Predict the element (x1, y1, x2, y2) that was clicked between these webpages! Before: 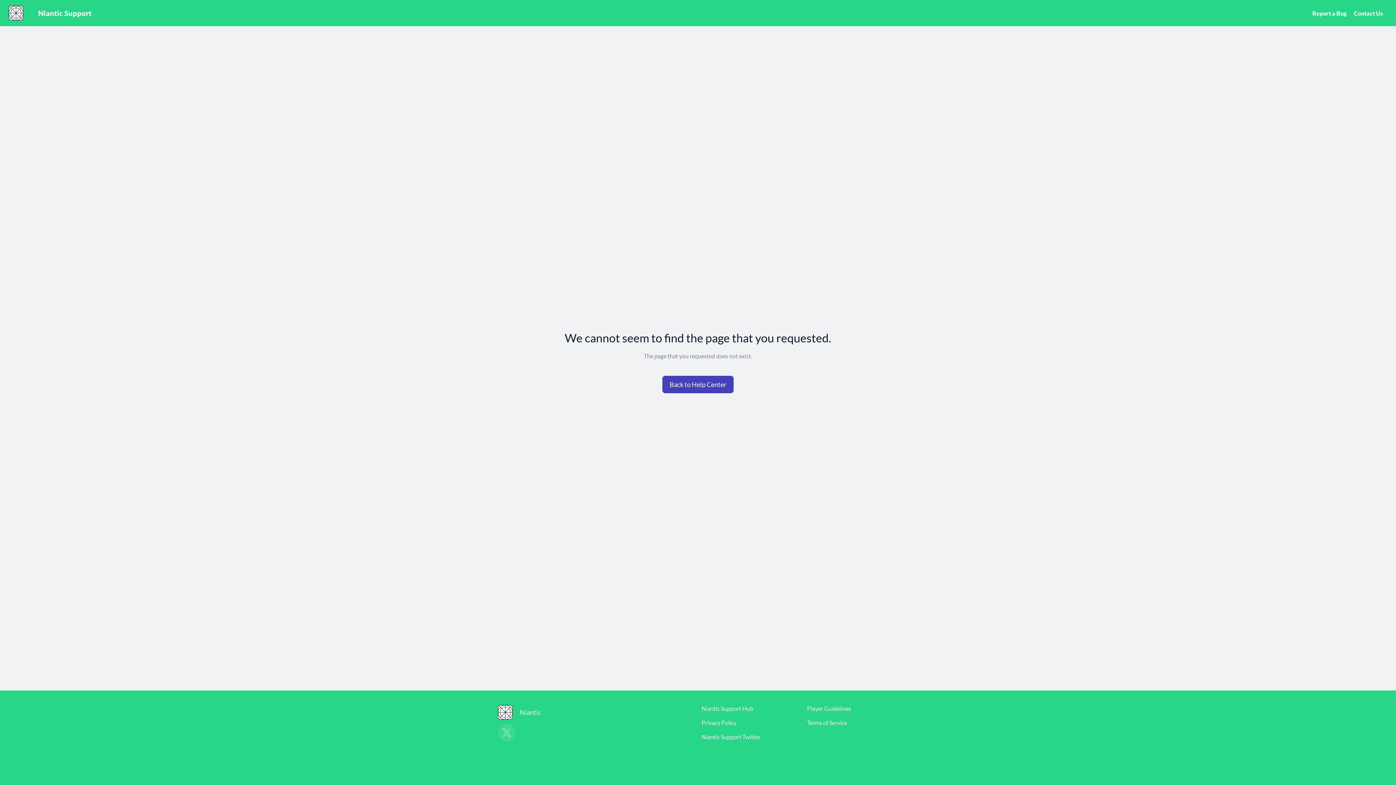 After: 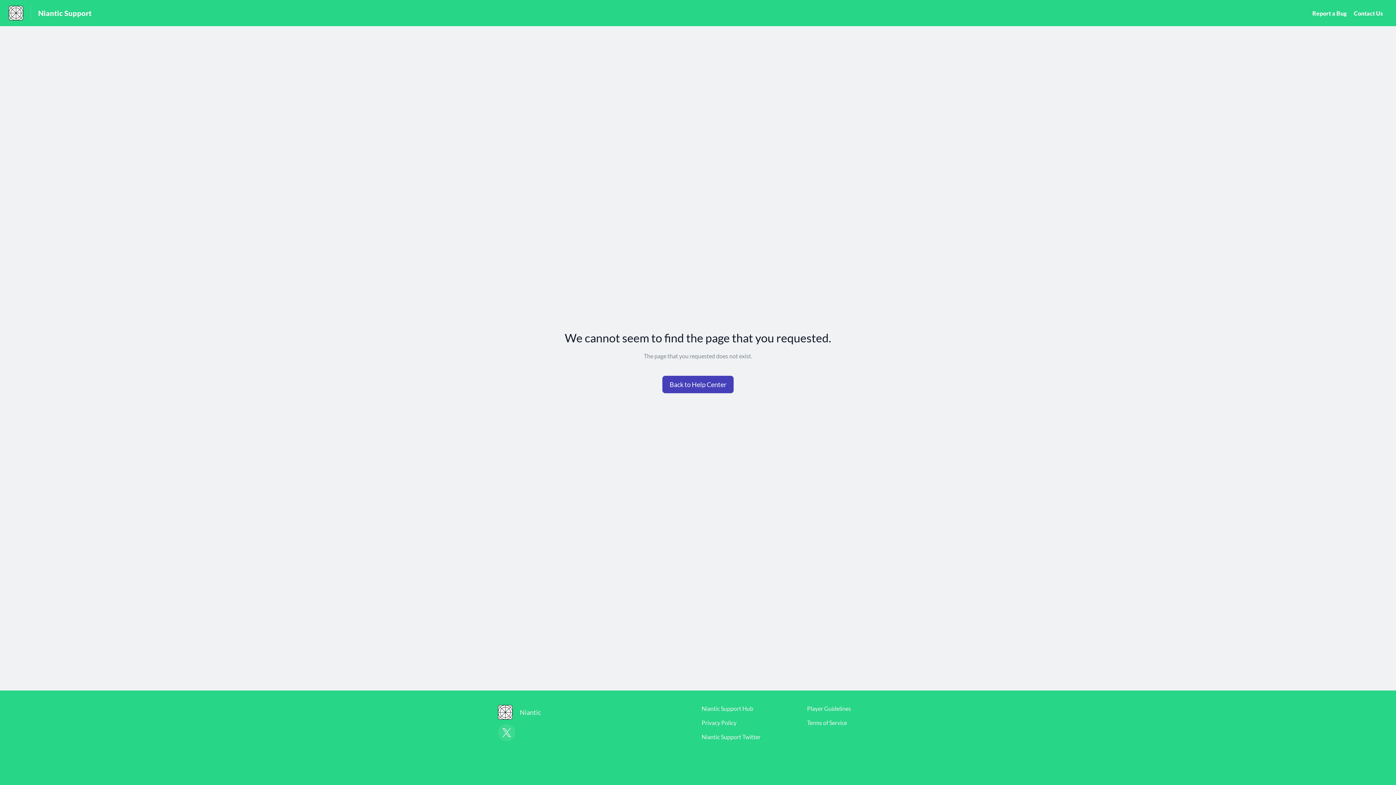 Action: bbox: (498, 724, 515, 741)